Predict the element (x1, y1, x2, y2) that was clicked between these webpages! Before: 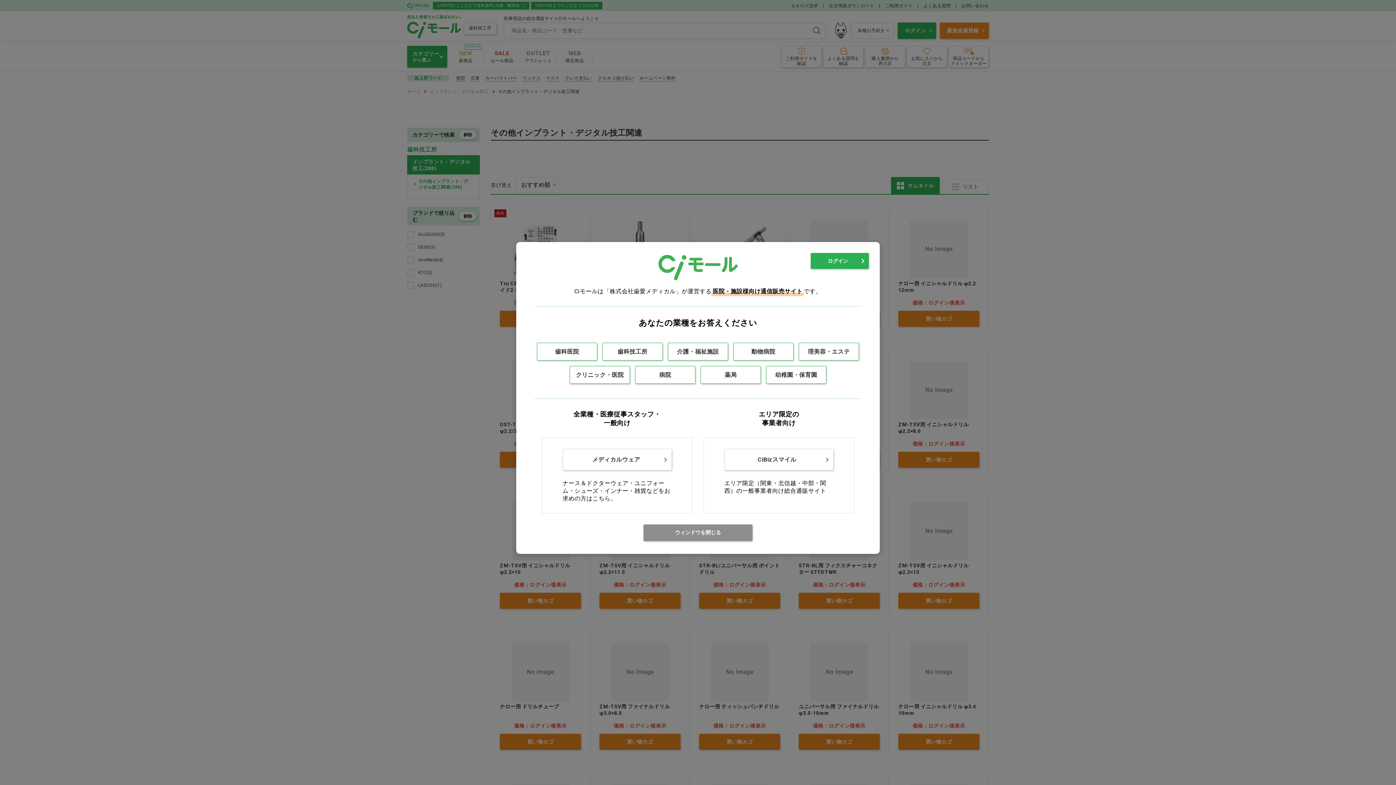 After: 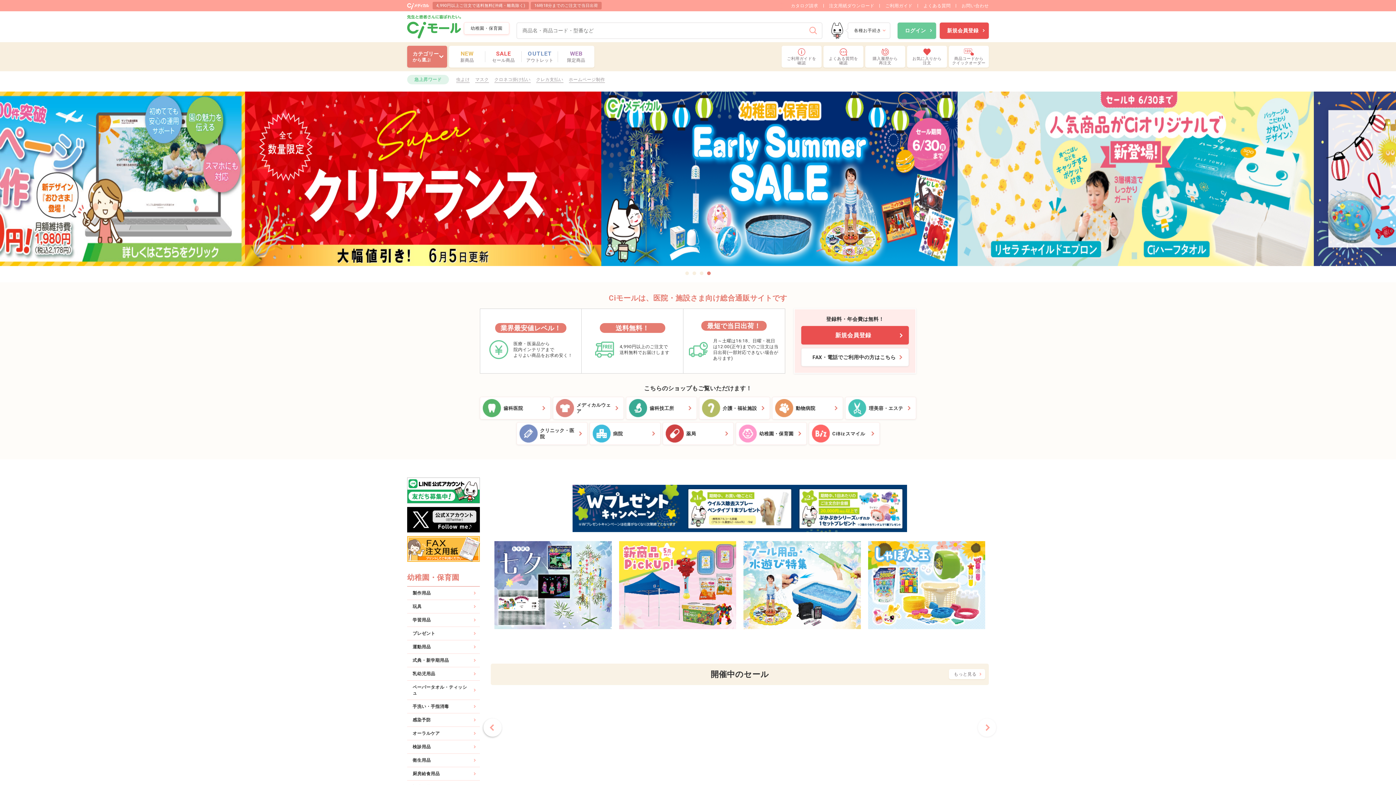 Action: label: 幼稚園・保育園 bbox: (766, 366, 826, 384)